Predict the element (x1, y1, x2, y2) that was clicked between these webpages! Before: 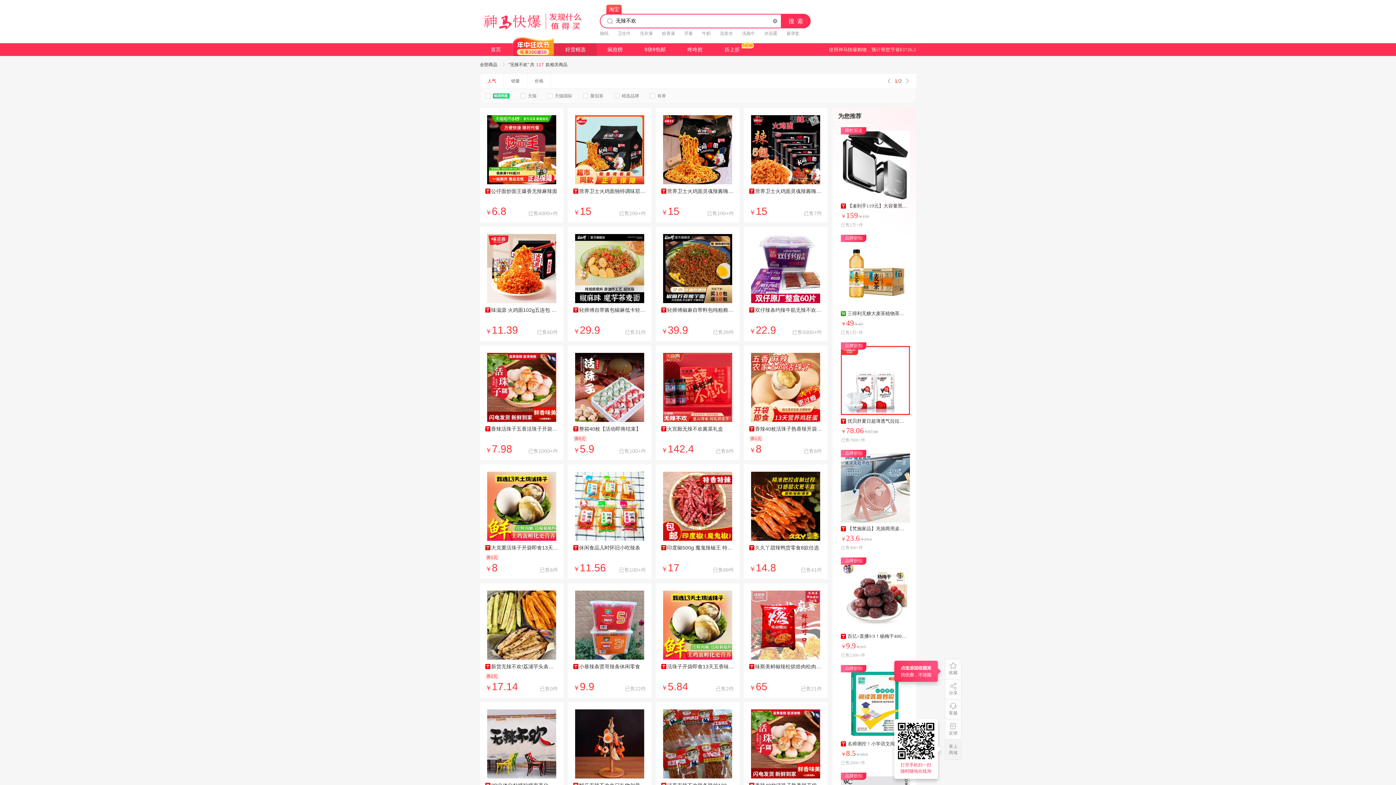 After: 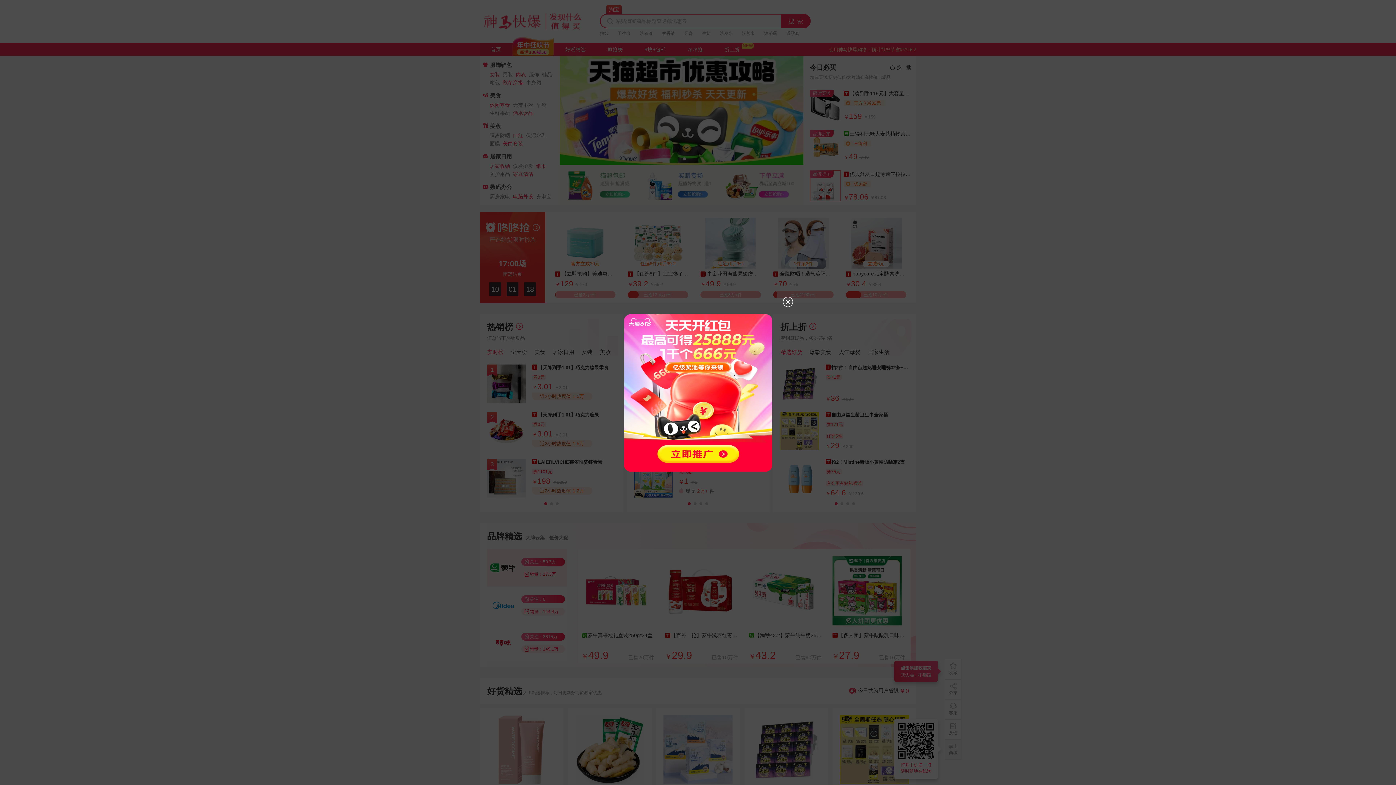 Action: bbox: (480, 6, 596, 38)